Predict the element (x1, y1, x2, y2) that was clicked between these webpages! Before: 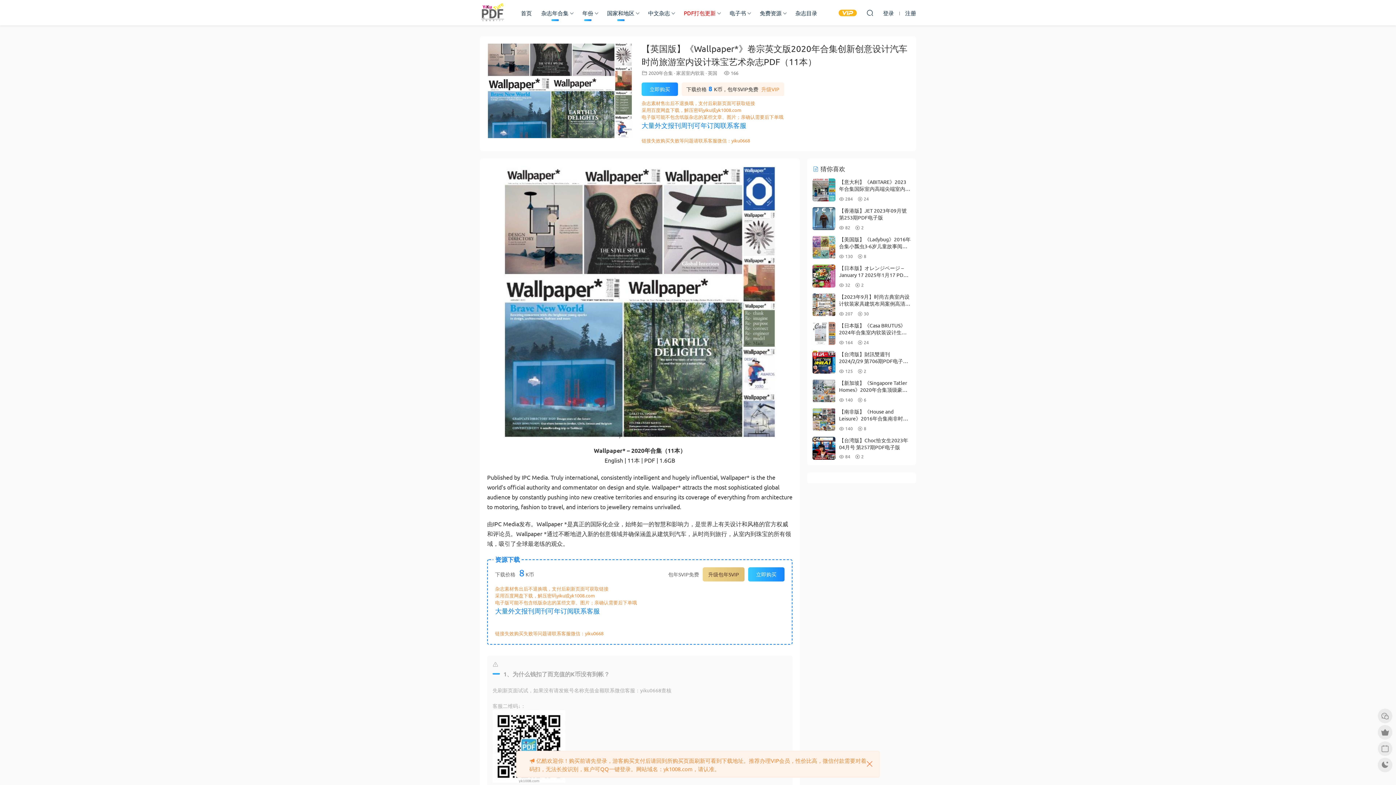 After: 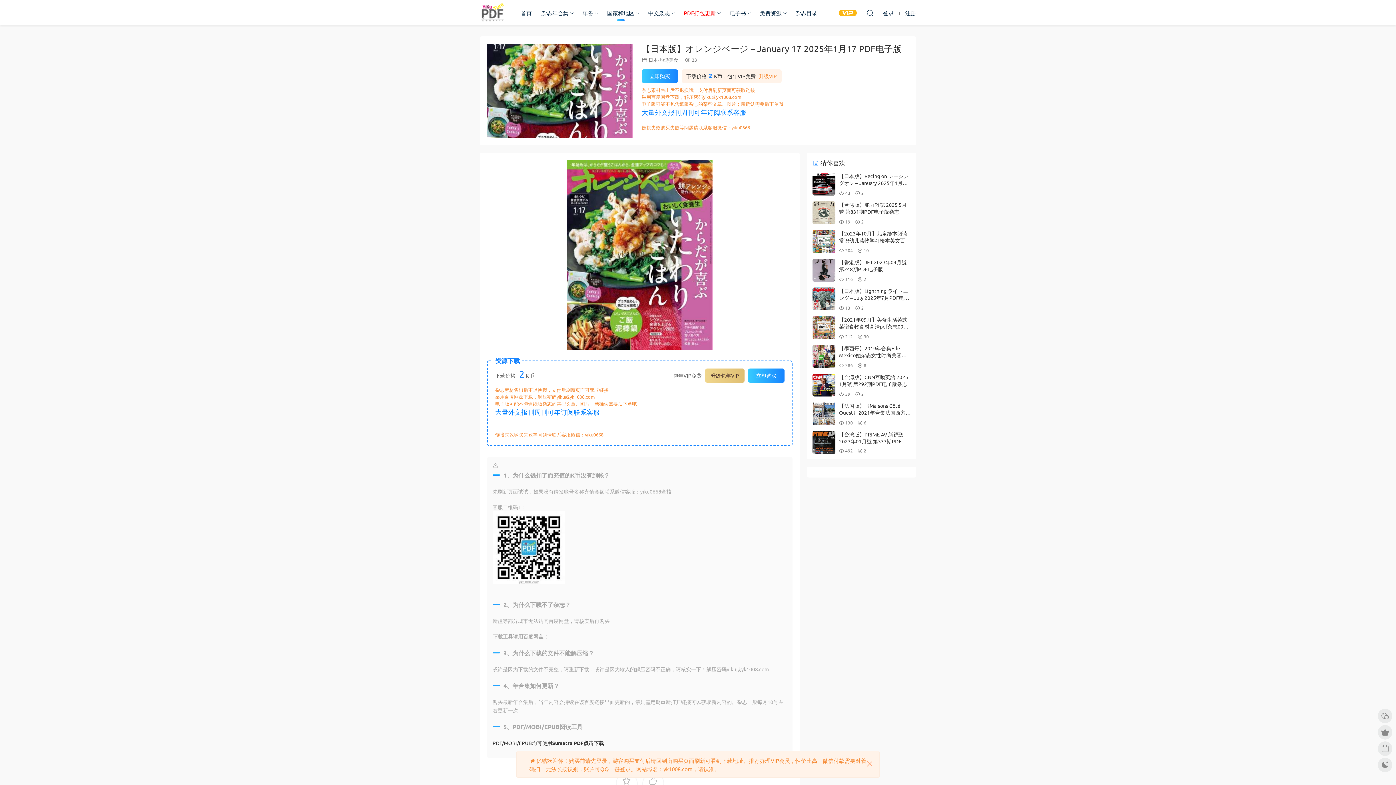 Action: bbox: (839, 264, 906, 285) label: 【日本版】オレンジページ – January 17 2025年1月17 PDF电子版